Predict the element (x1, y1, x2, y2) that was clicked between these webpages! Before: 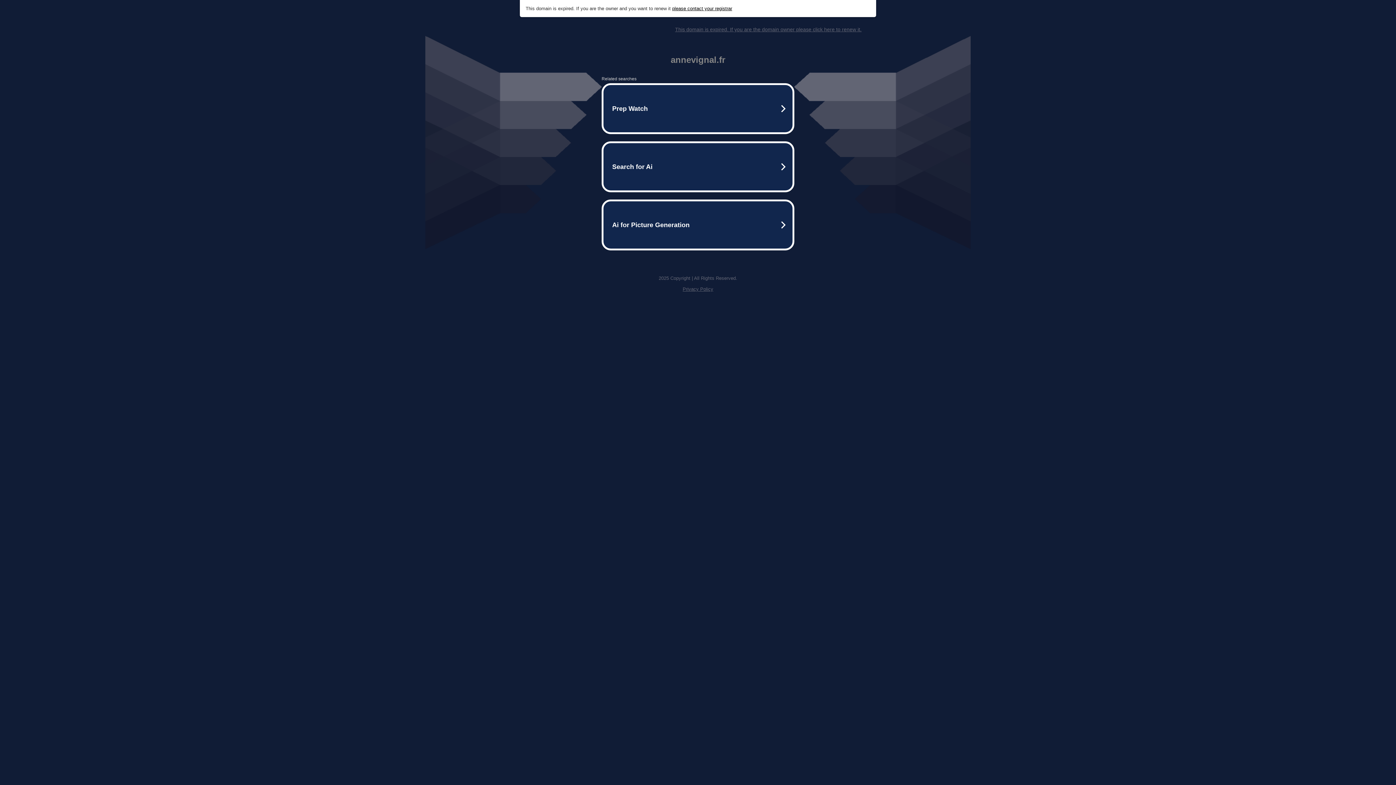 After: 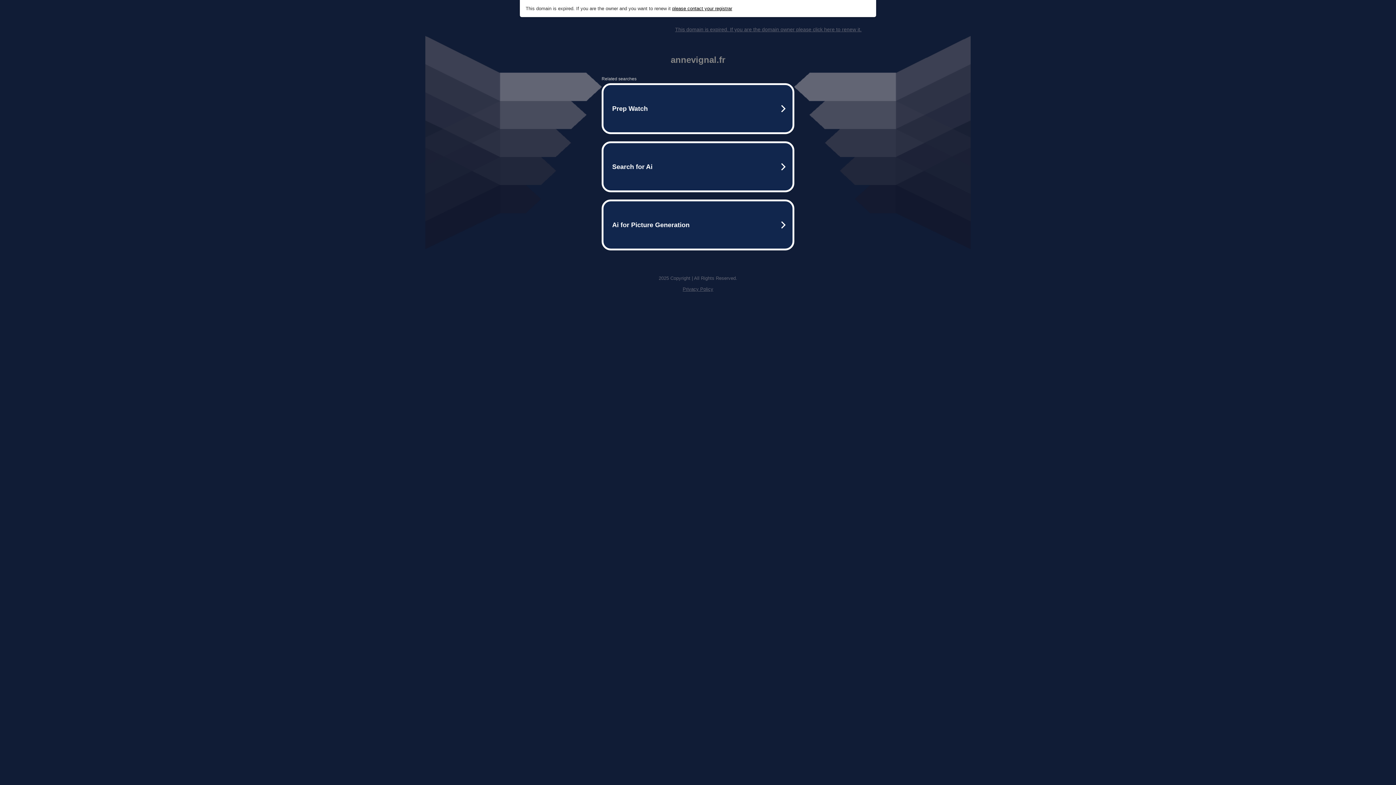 Action: label: Privacy Policy bbox: (682, 286, 713, 292)